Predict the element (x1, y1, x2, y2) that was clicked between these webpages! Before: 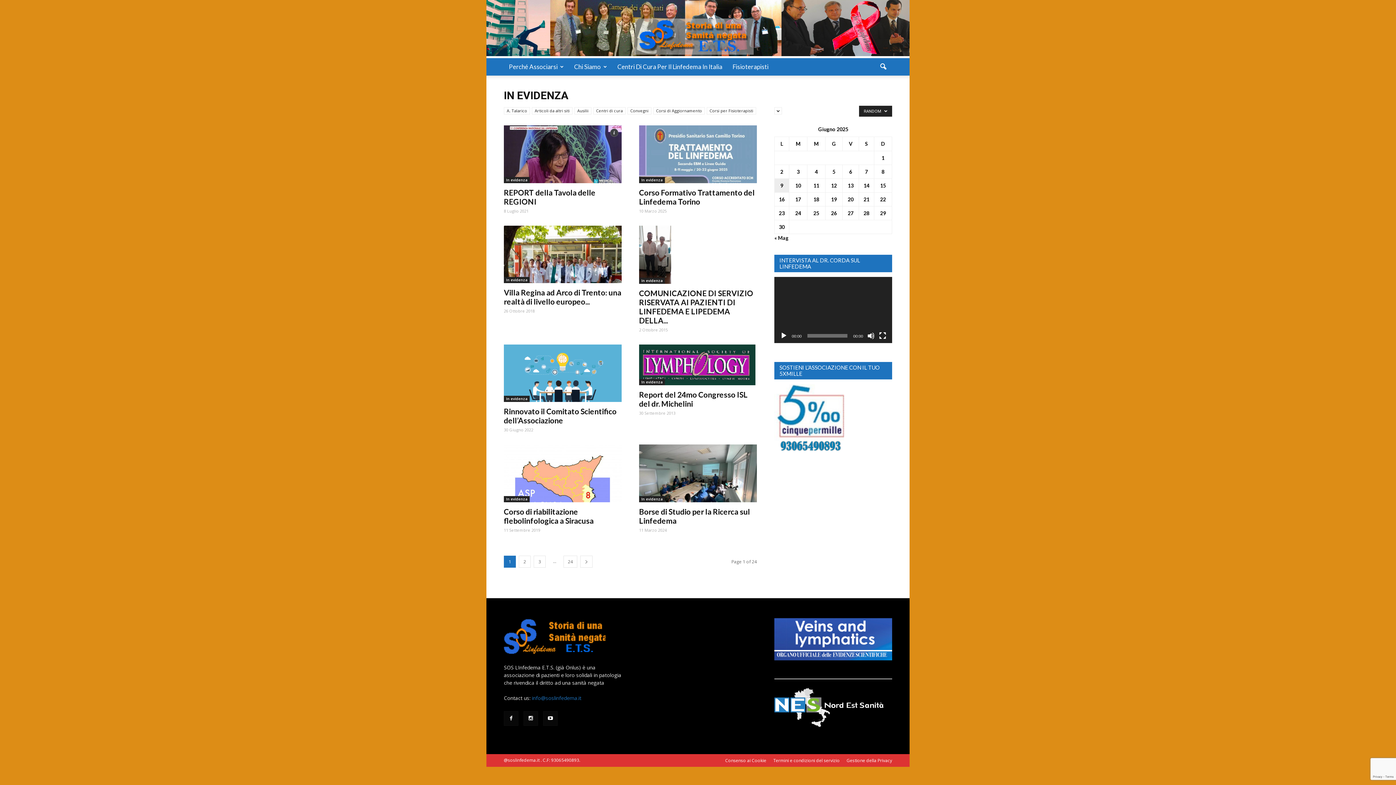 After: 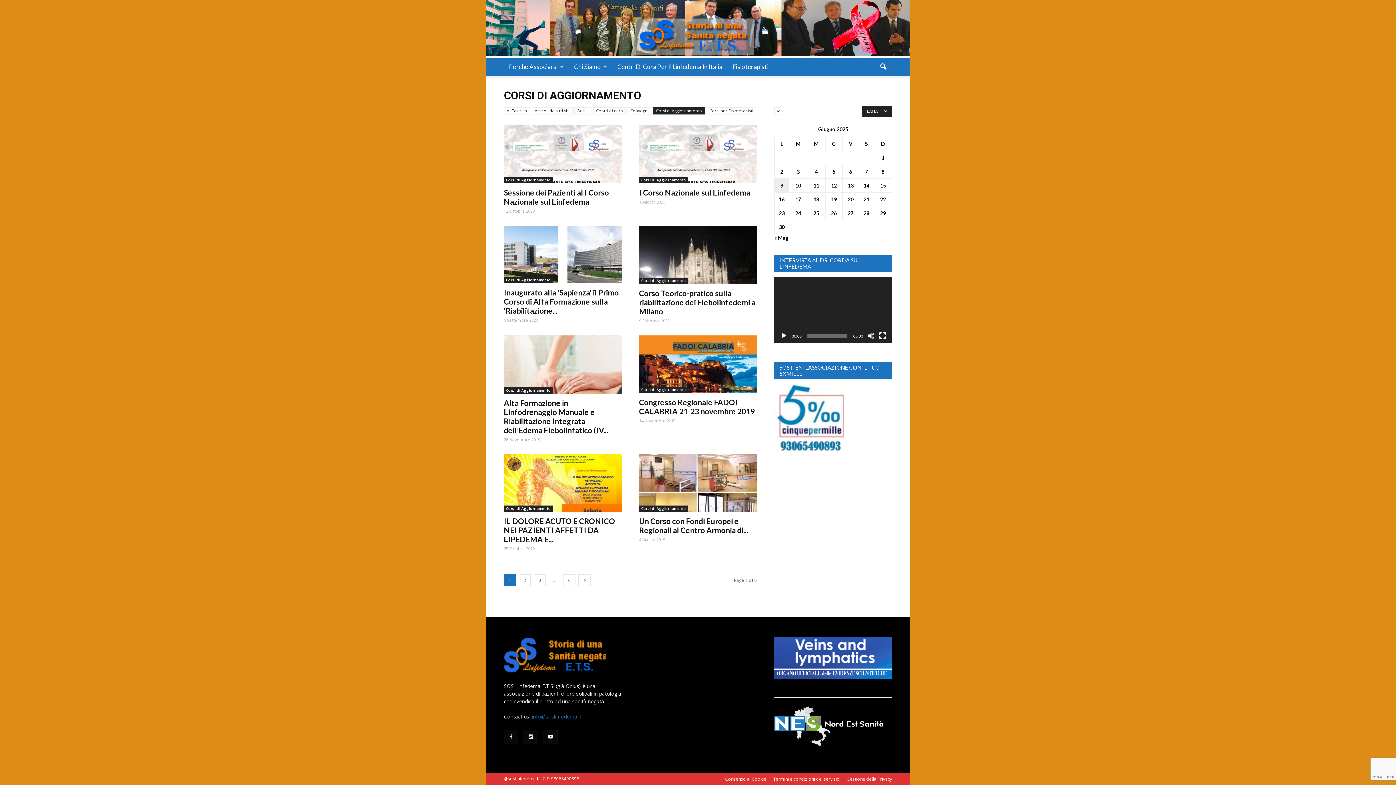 Action: bbox: (653, 107, 705, 114) label: Corsi di Aggiornamento